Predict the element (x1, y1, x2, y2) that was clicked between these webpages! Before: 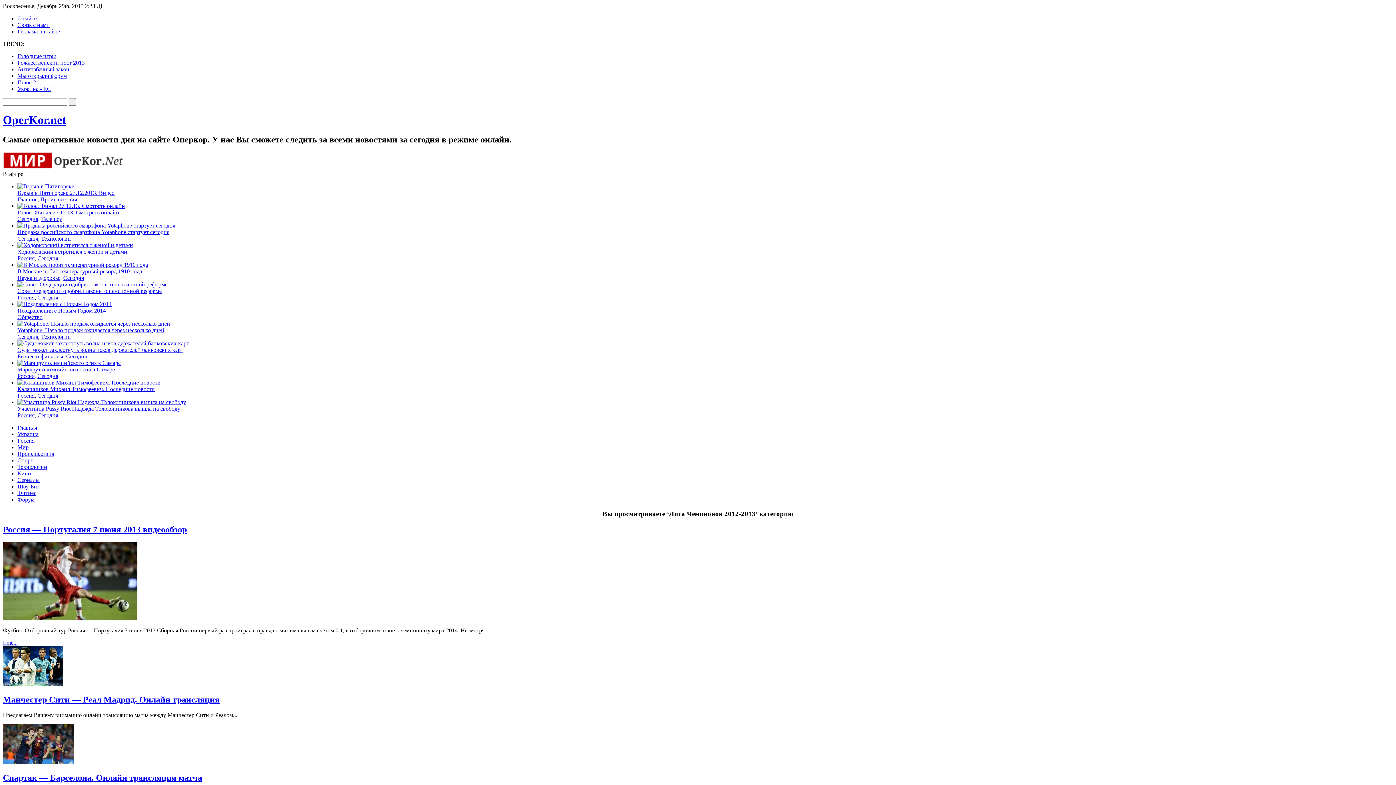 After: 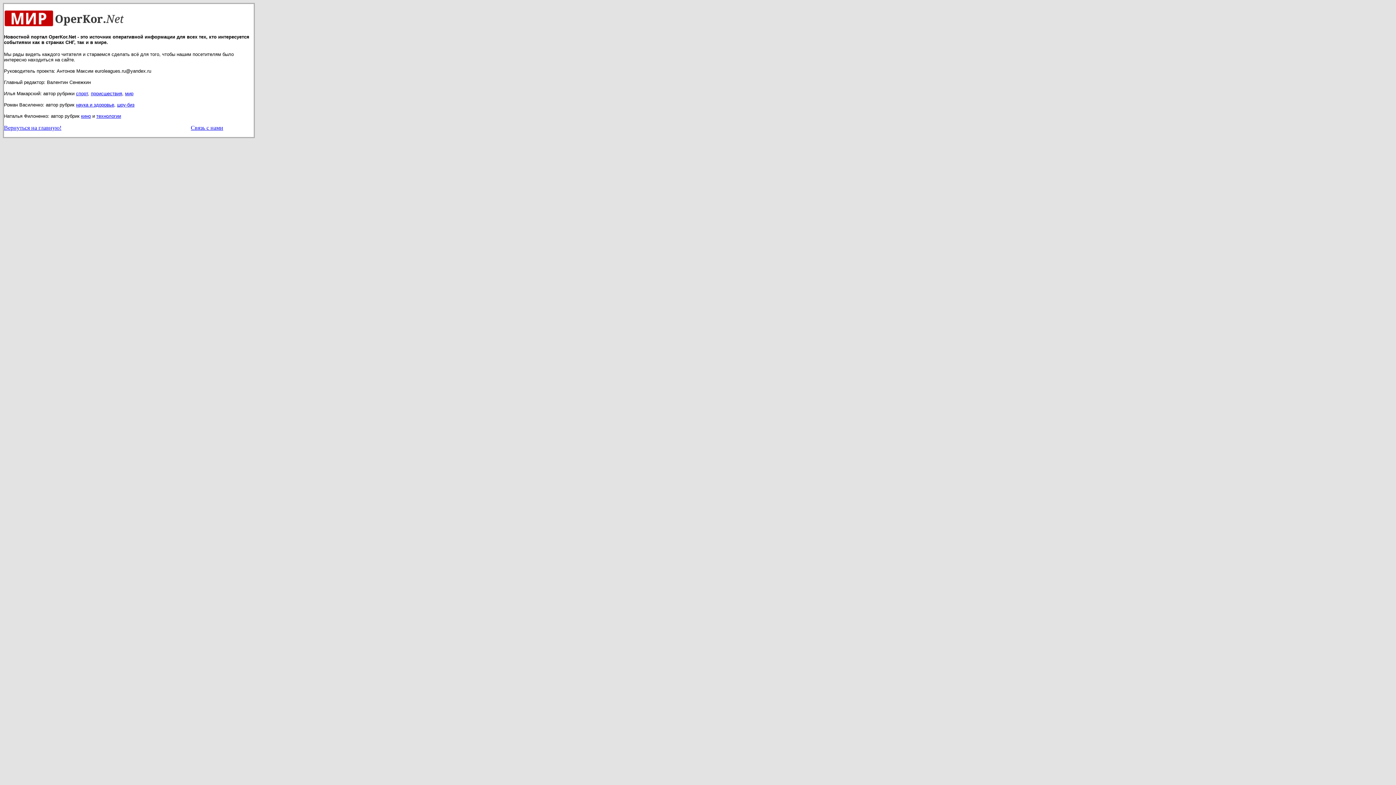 Action: label: О сайте bbox: (17, 15, 36, 21)